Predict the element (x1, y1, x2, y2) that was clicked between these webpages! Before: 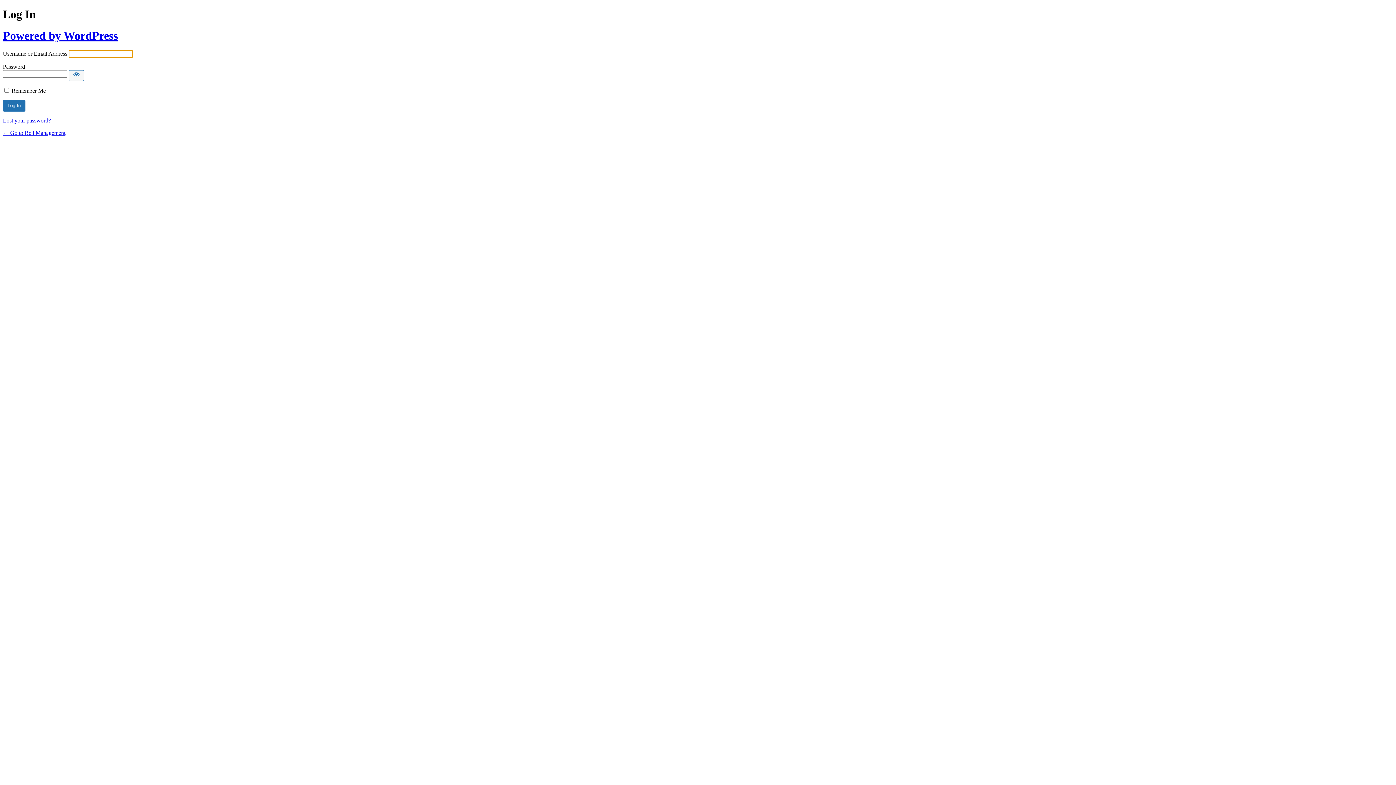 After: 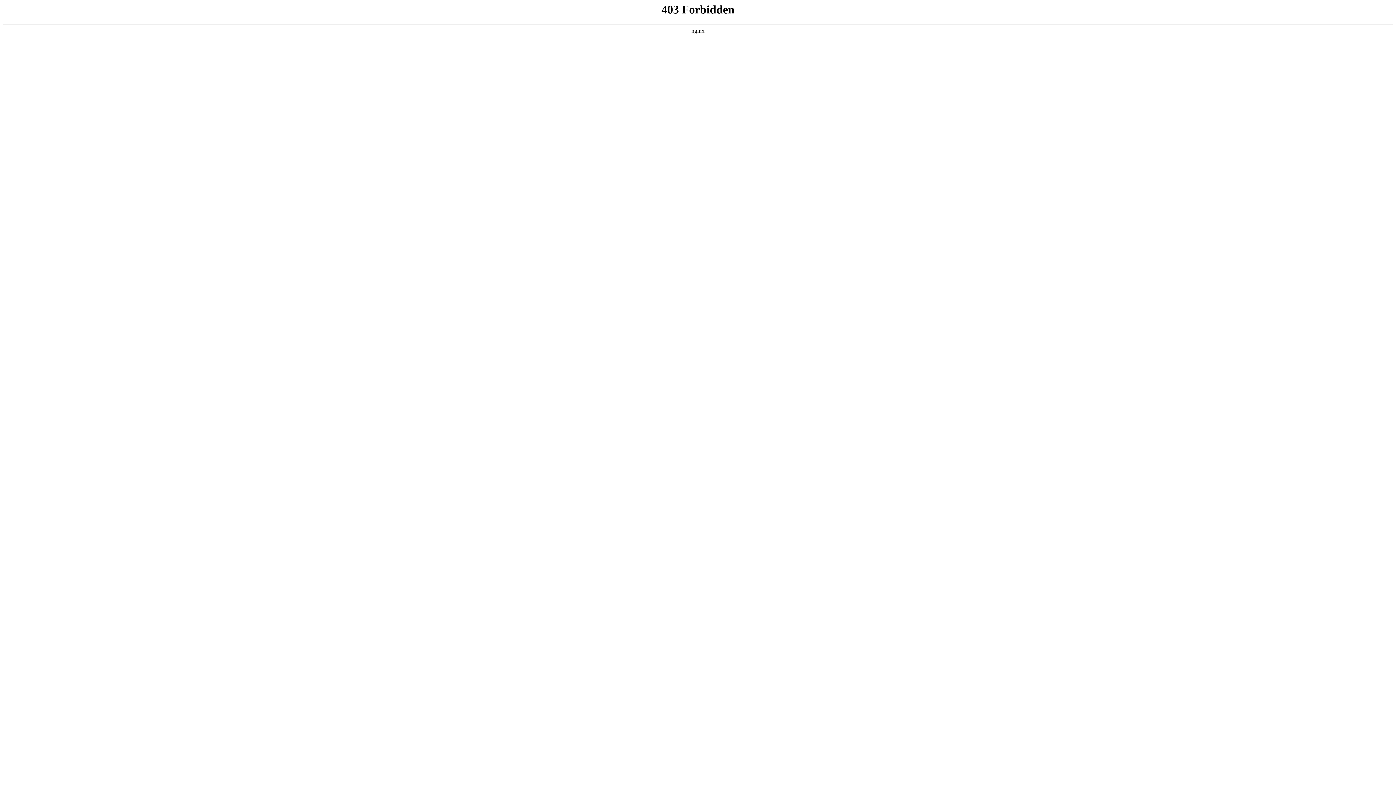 Action: label: Powered by WordPress bbox: (2, 29, 117, 42)